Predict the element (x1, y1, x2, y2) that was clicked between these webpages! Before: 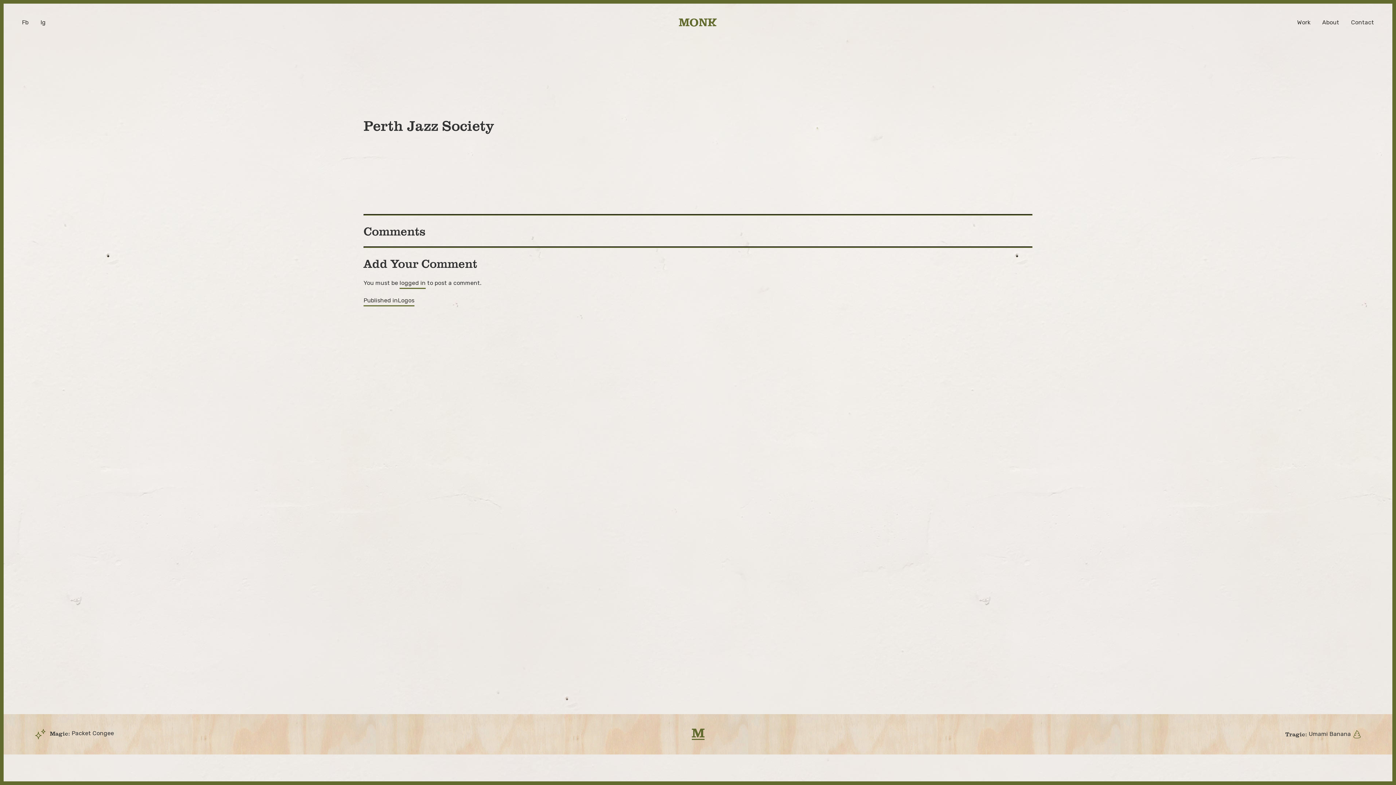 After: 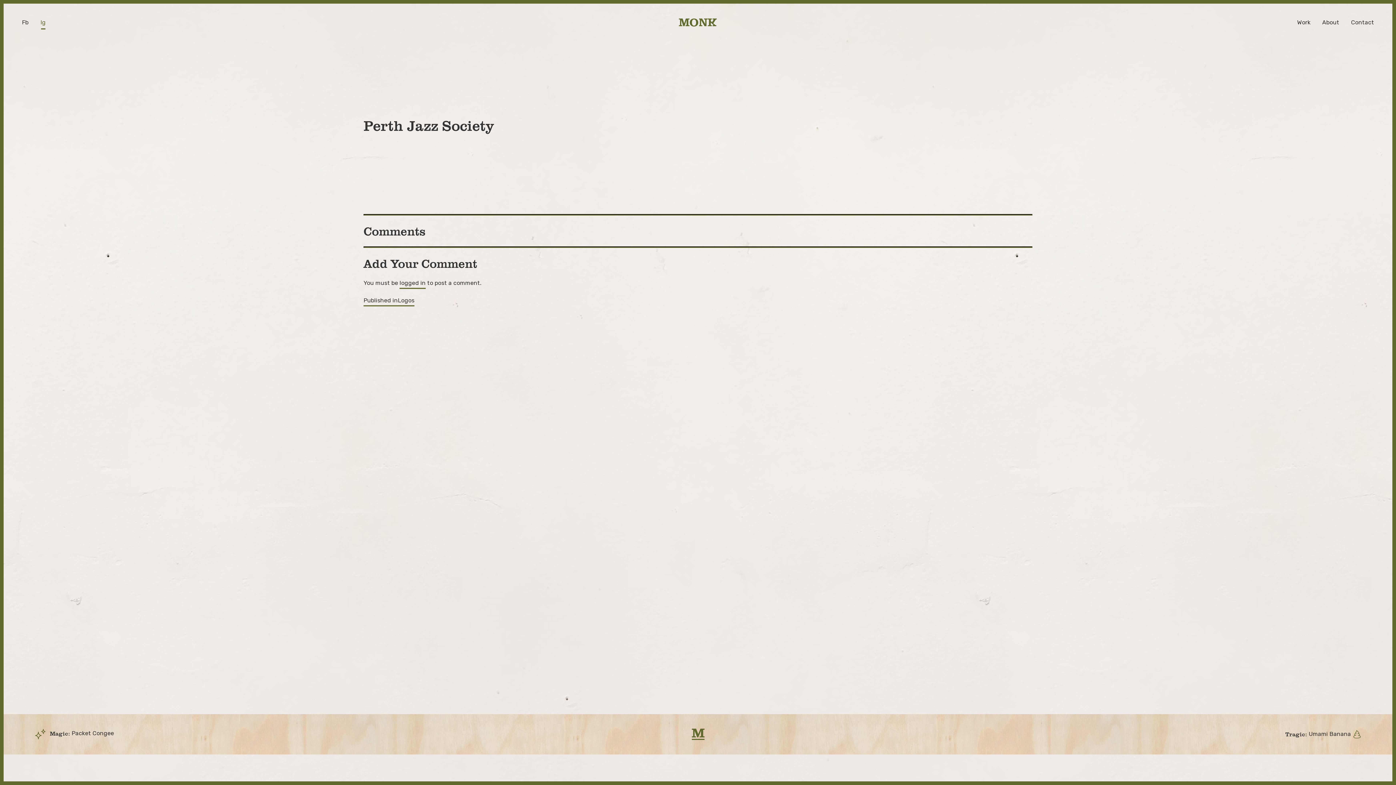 Action: label: Ig bbox: (40, 18, 45, 29)